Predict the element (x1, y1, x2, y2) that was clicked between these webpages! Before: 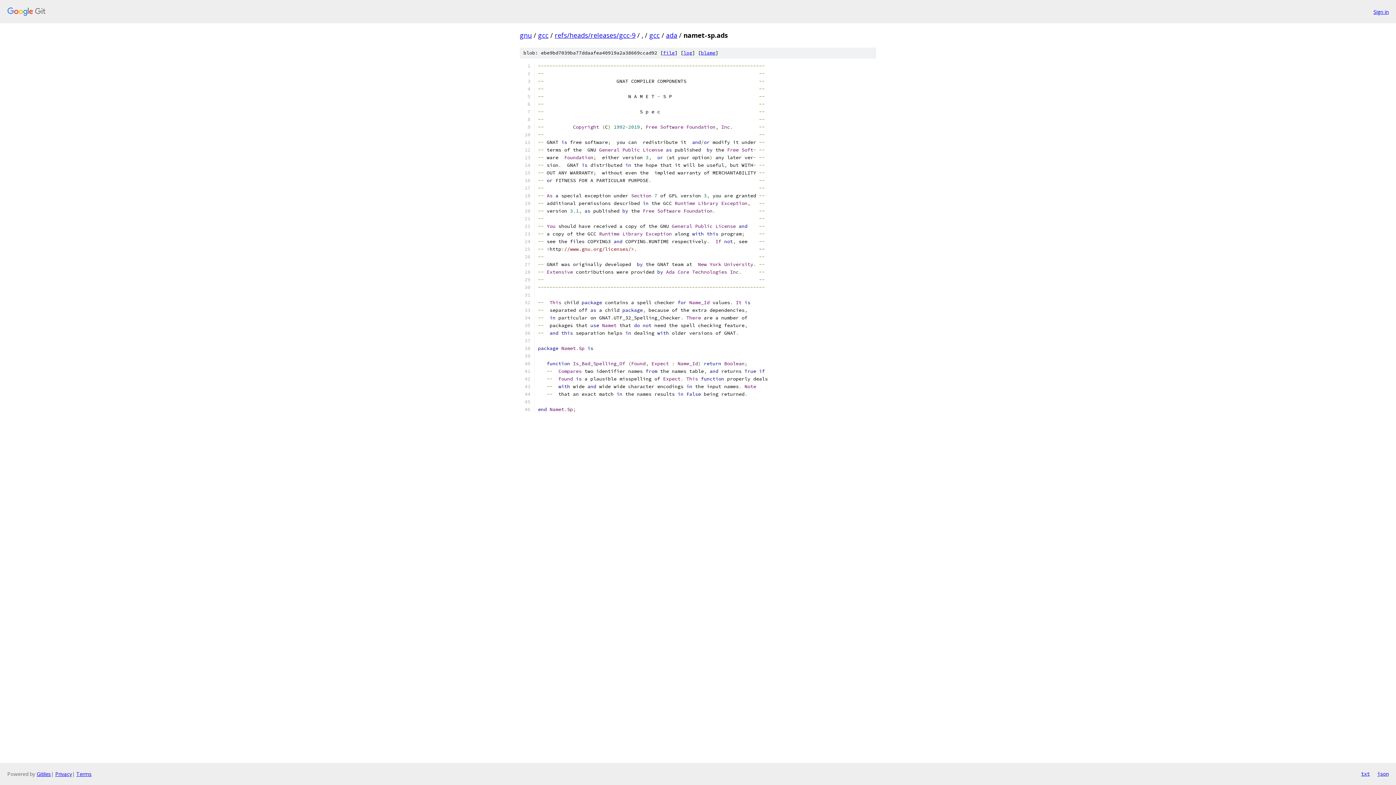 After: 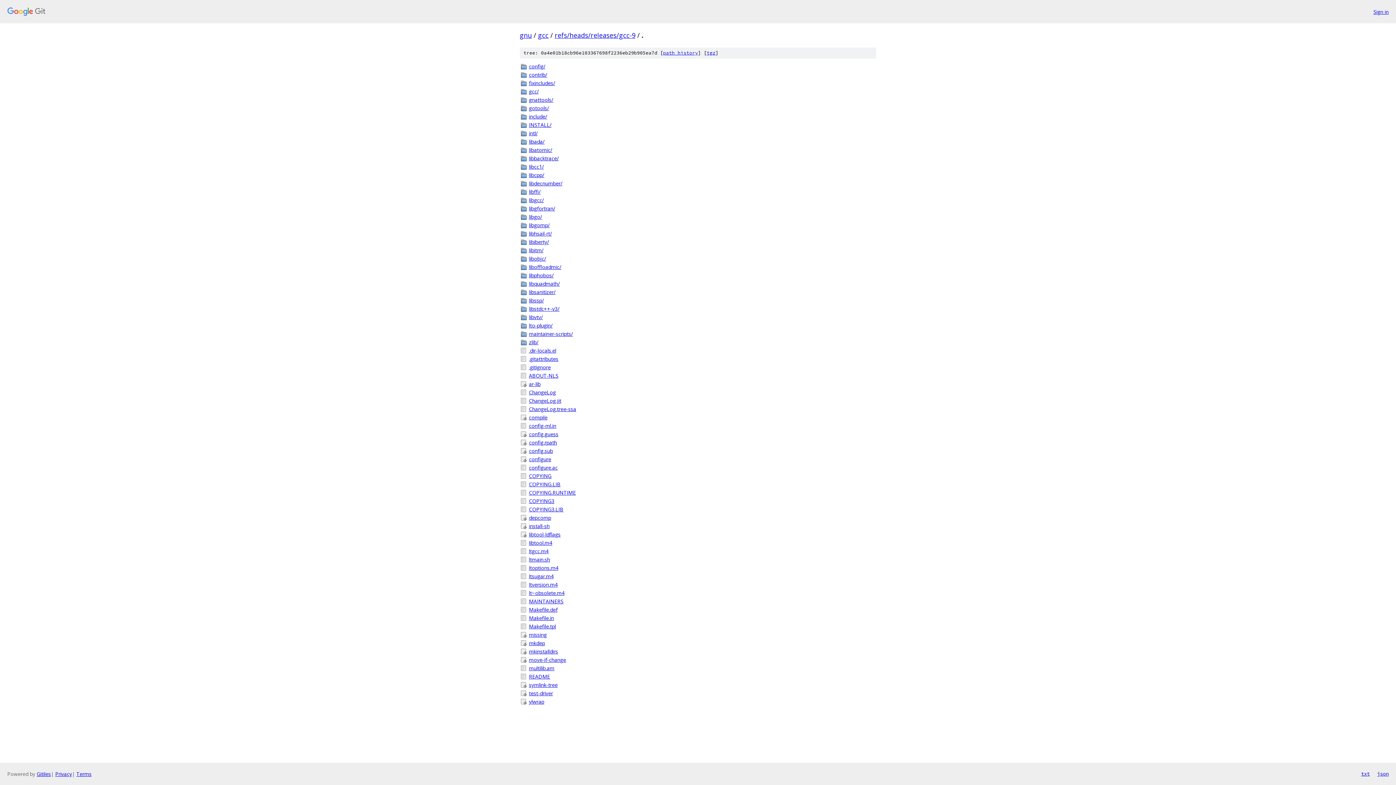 Action: label: . bbox: (641, 30, 643, 39)